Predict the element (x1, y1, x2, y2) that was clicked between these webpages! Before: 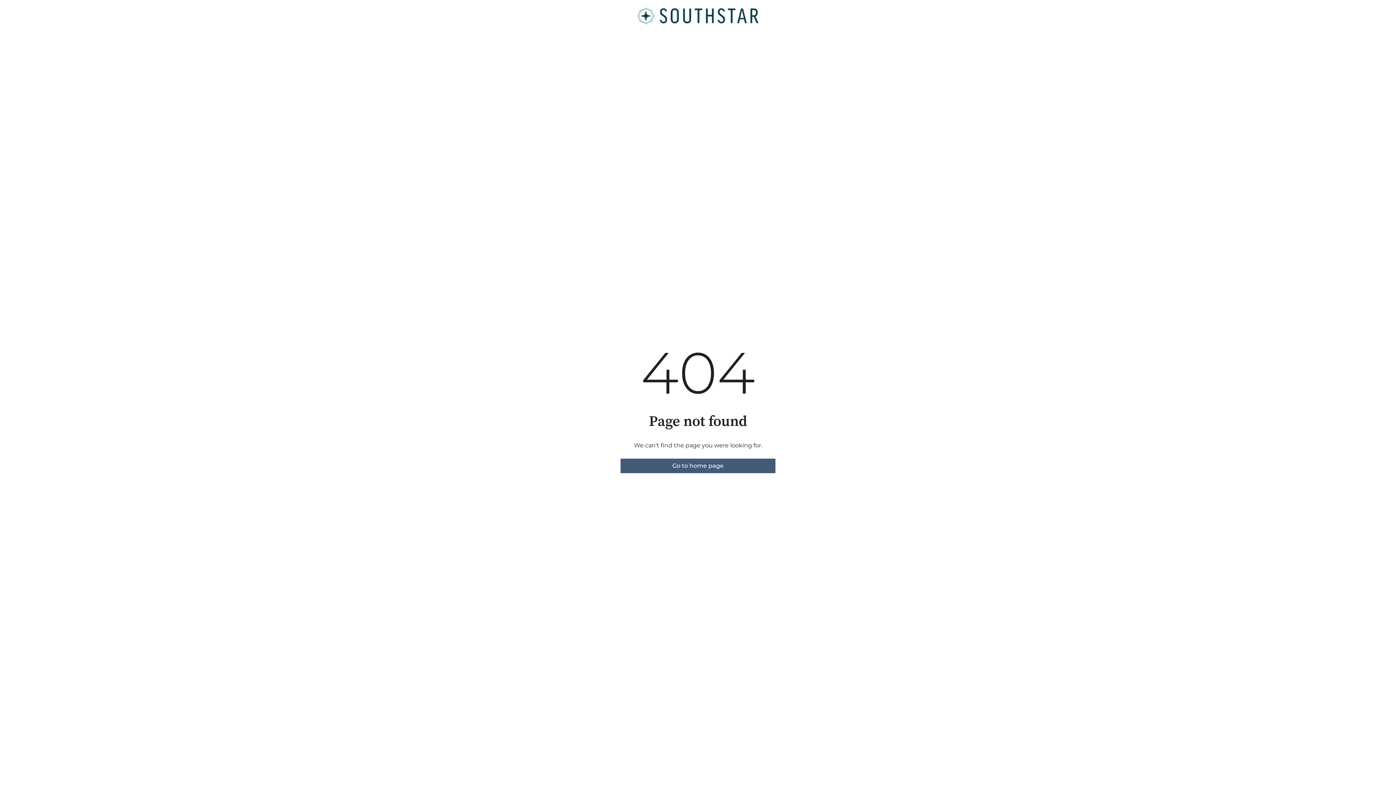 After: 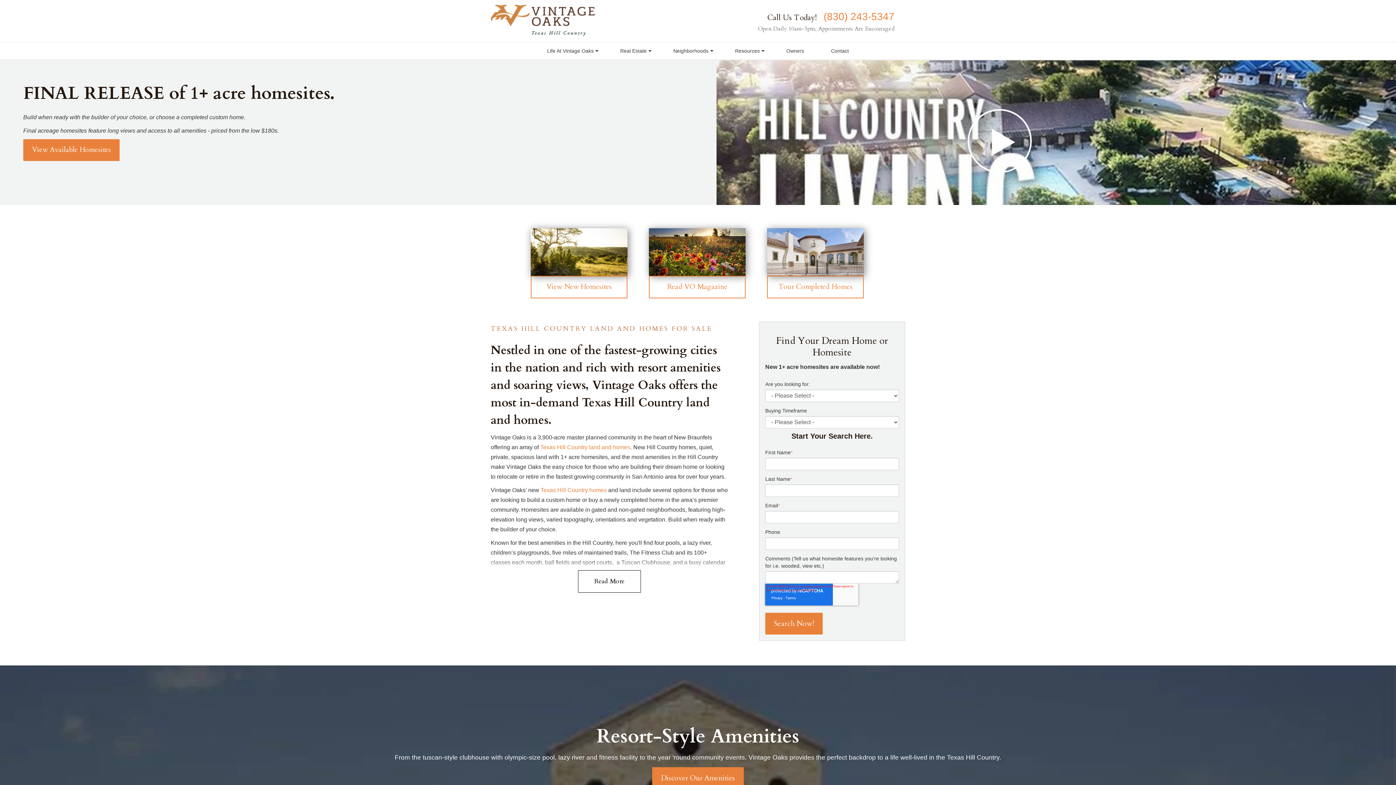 Action: bbox: (620, 458, 775, 473) label: Go to home page